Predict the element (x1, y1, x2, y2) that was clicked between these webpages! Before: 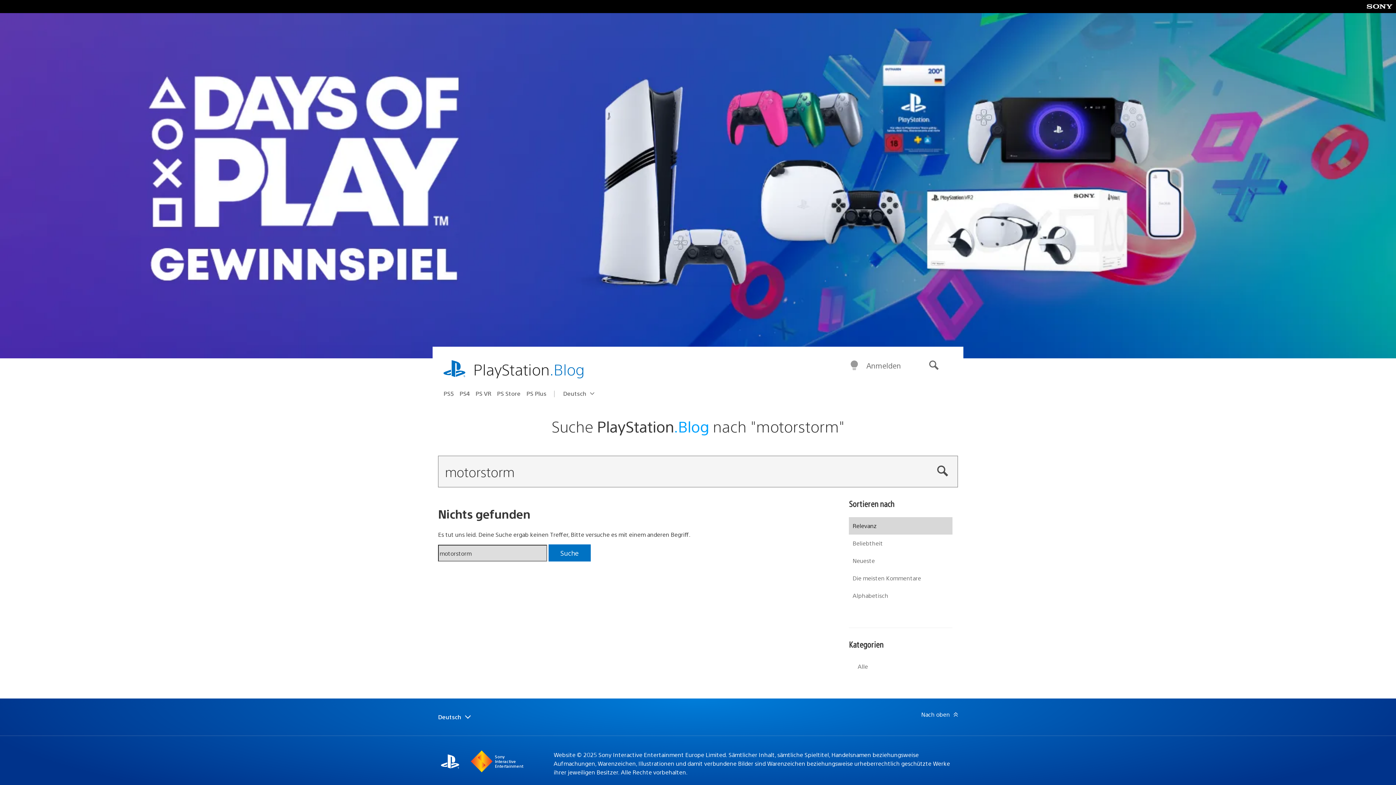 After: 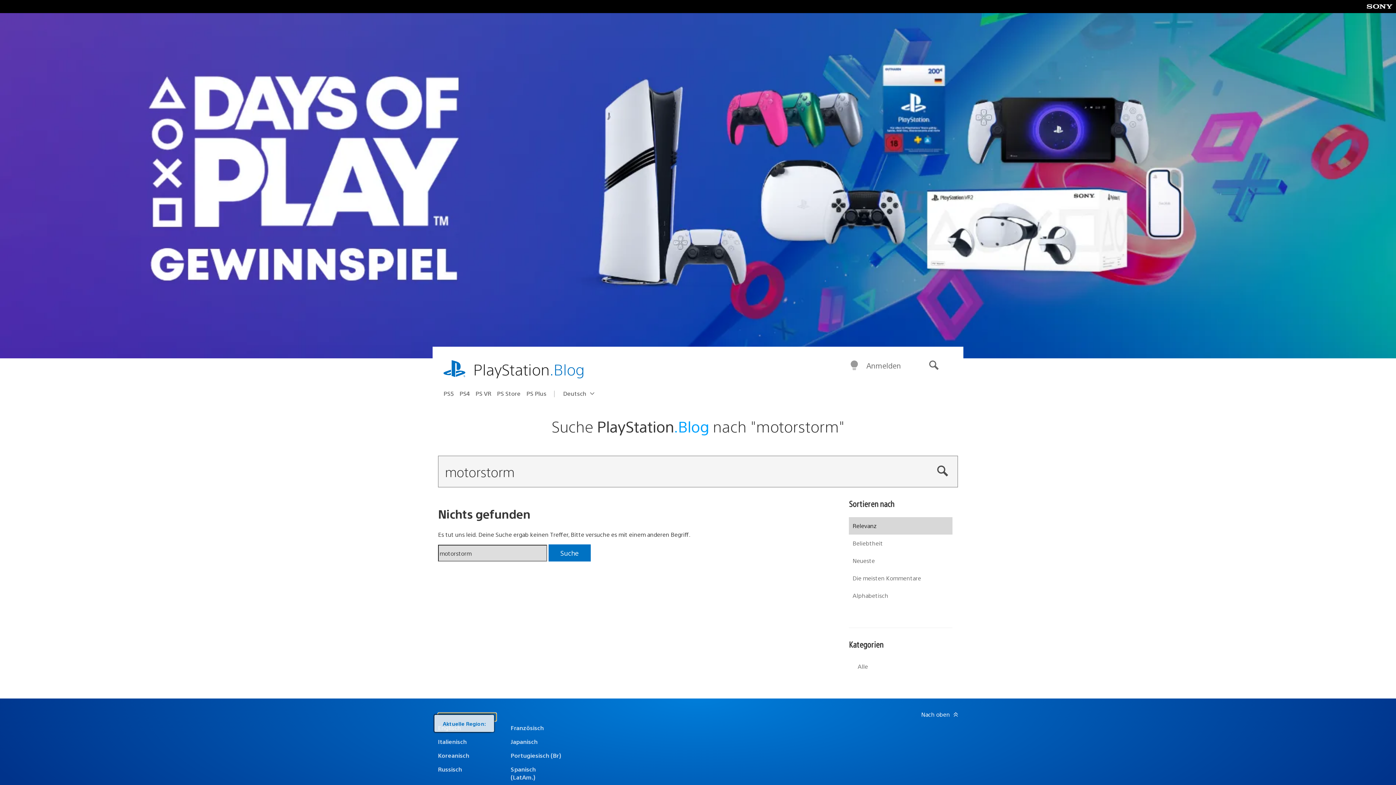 Action: label: Select a region
Aktuelle Region:
Deutsch bbox: (438, 713, 496, 721)